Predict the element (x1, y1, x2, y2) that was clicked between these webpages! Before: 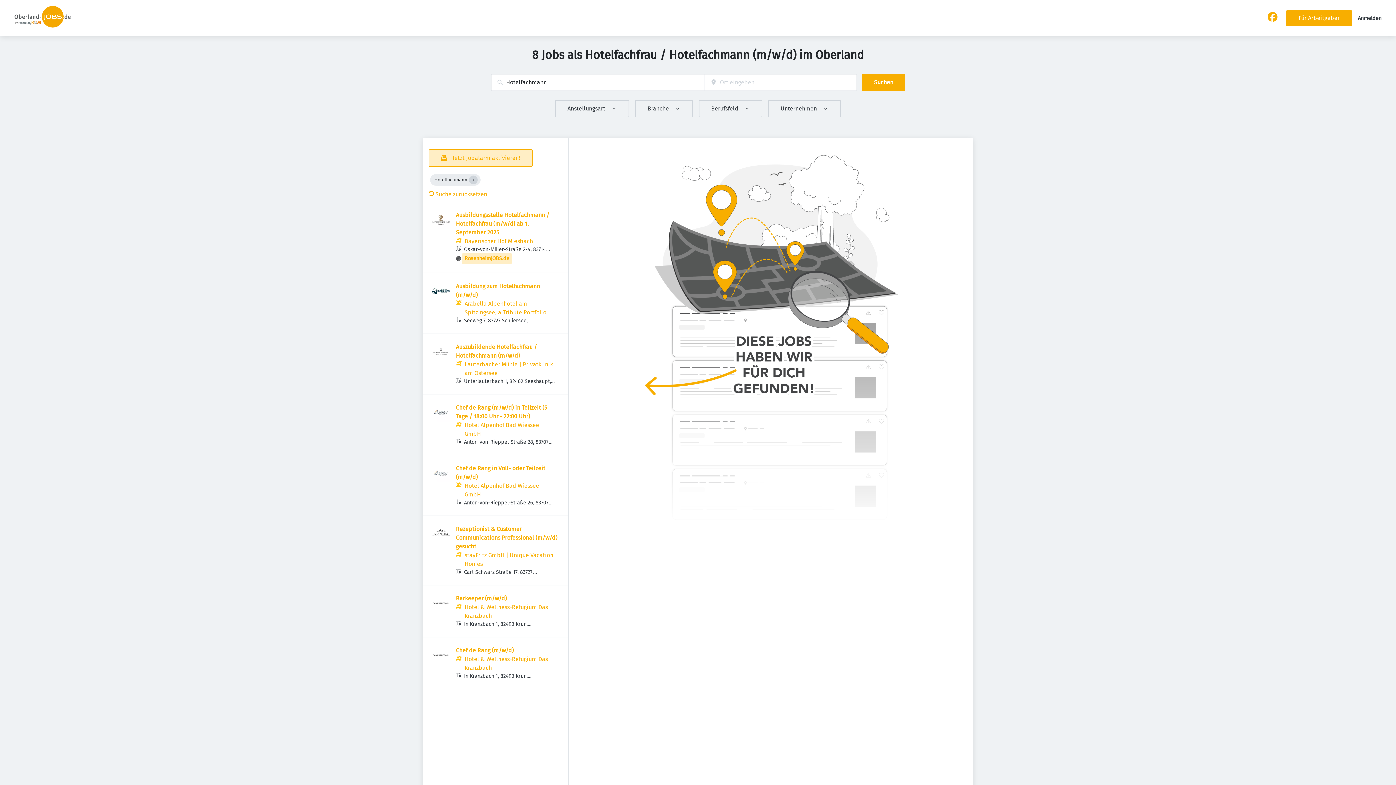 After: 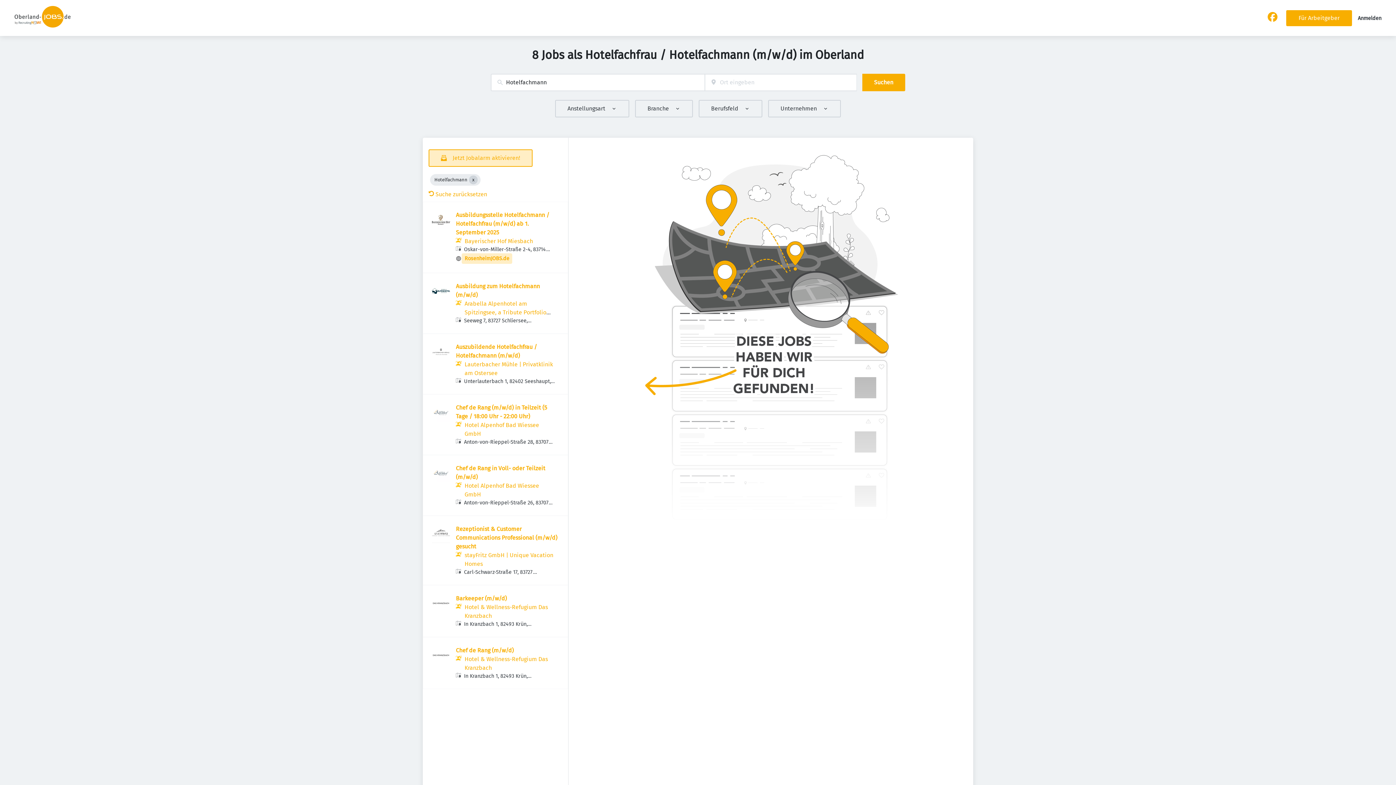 Action: bbox: (1268, 16, 1277, 23)